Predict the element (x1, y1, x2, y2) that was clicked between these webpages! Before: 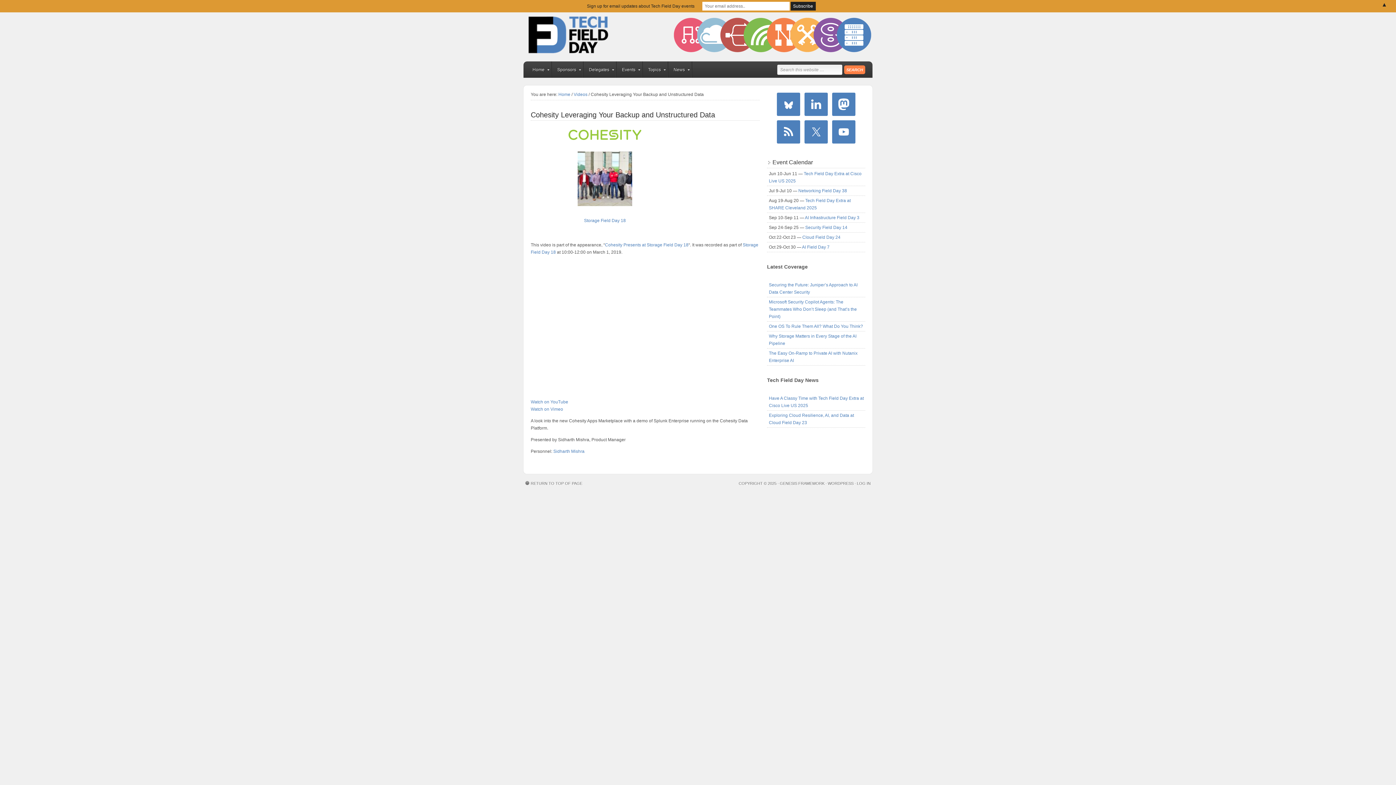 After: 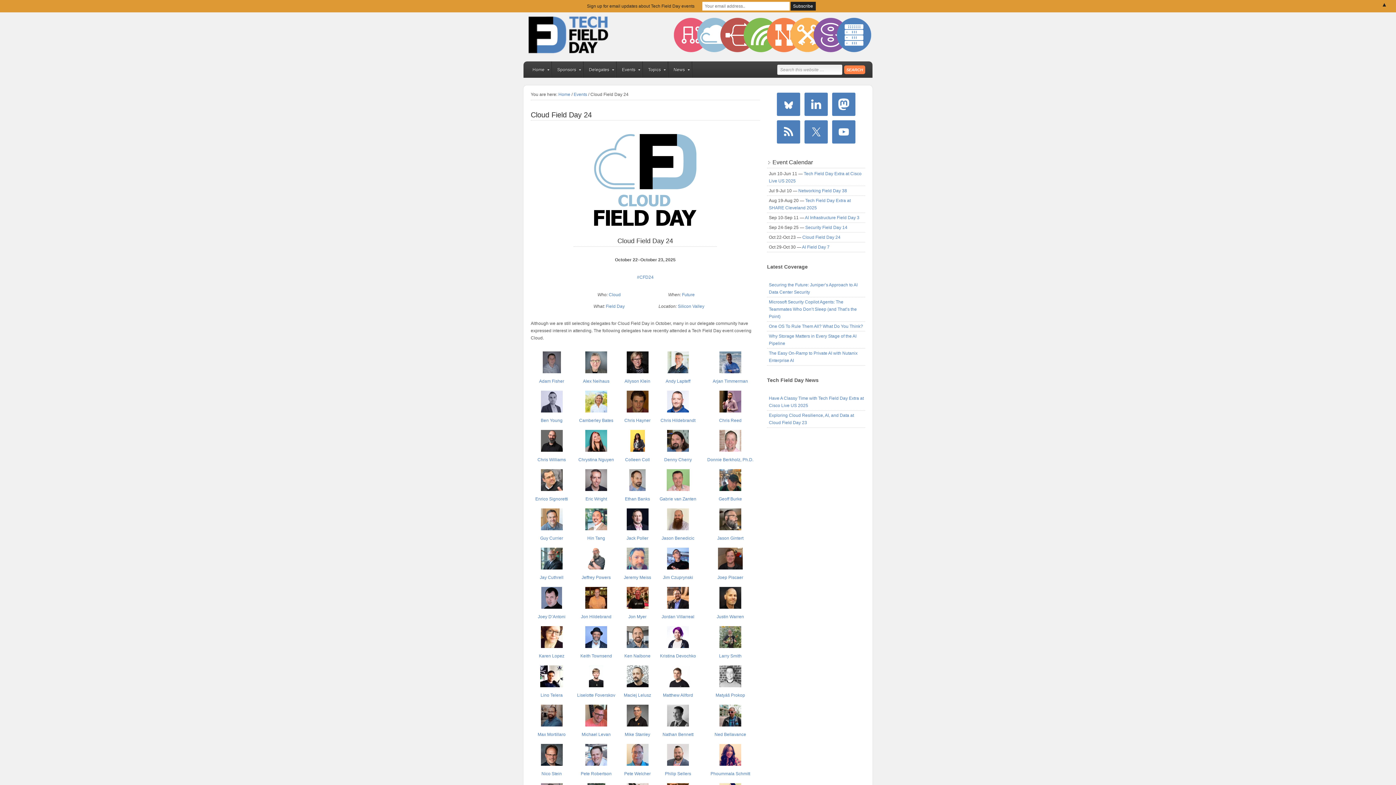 Action: label: Cloud Field Day 24 bbox: (802, 234, 840, 240)